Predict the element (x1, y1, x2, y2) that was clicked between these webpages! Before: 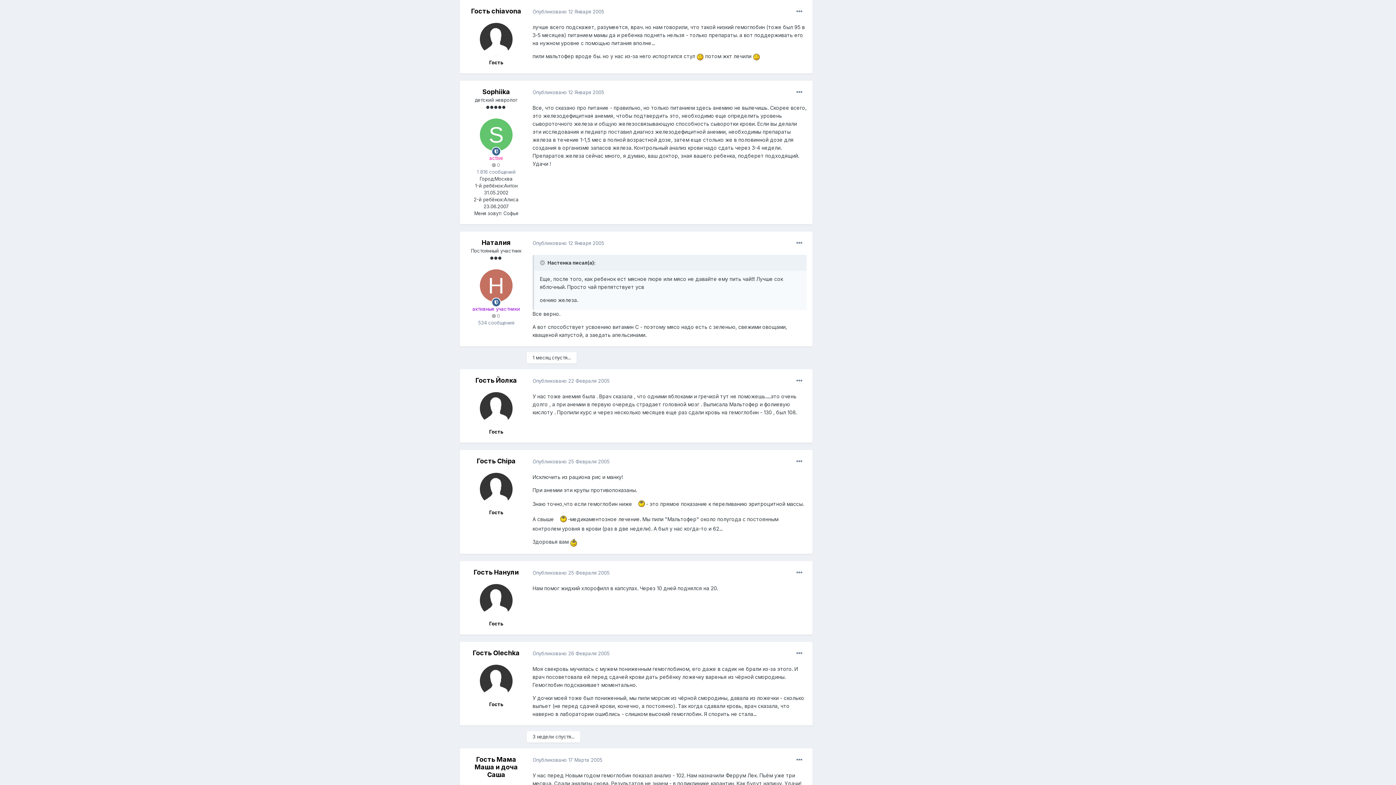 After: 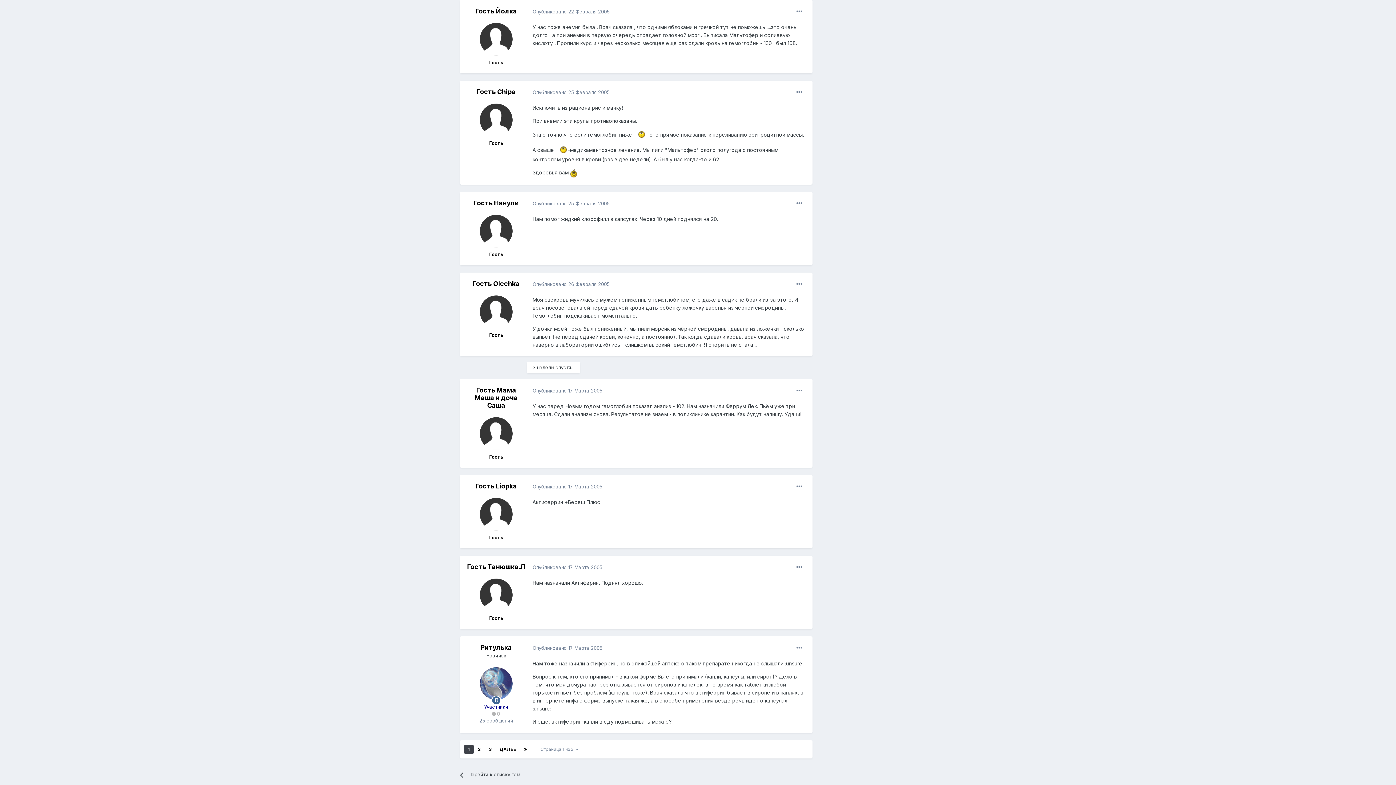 Action: bbox: (532, 378, 609, 383) label: Опубликовано 22 Февраля 2005